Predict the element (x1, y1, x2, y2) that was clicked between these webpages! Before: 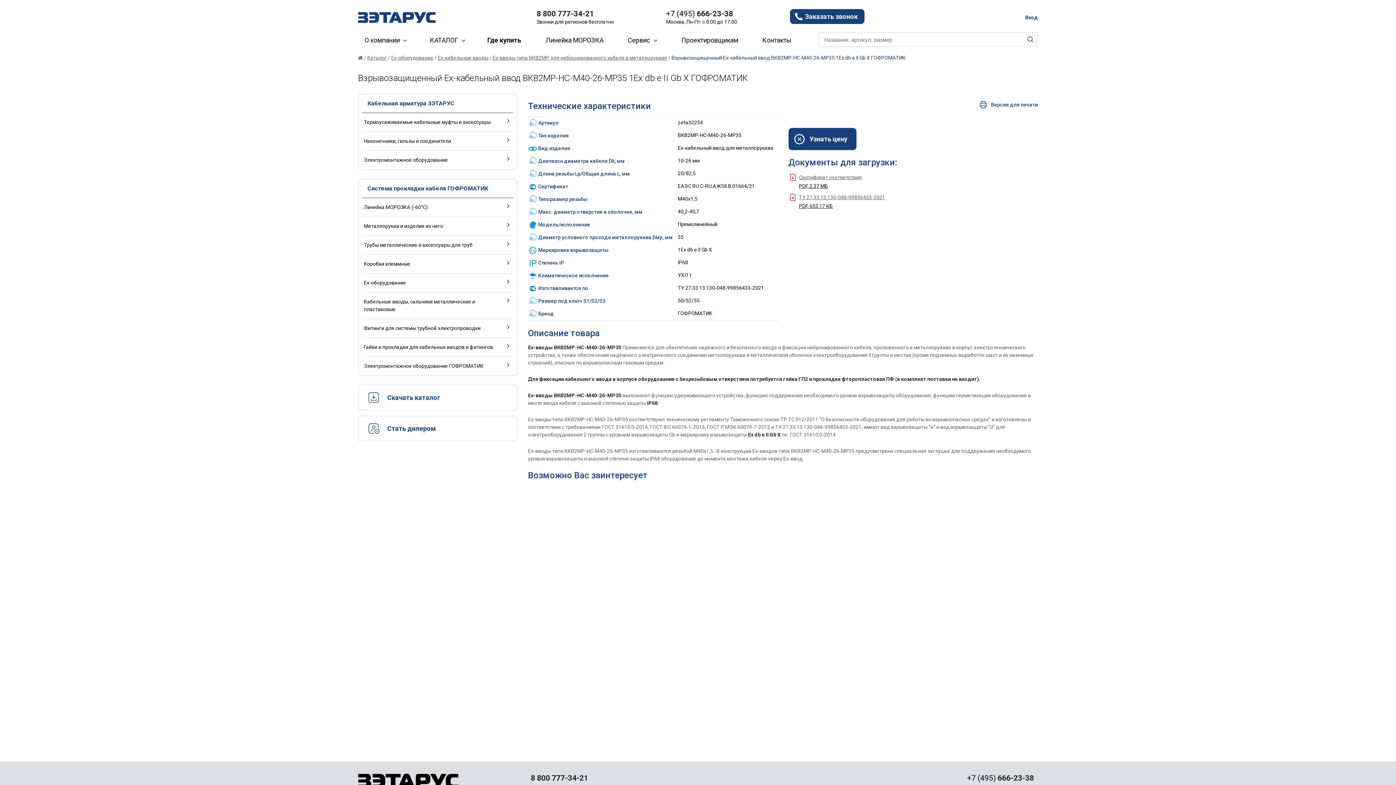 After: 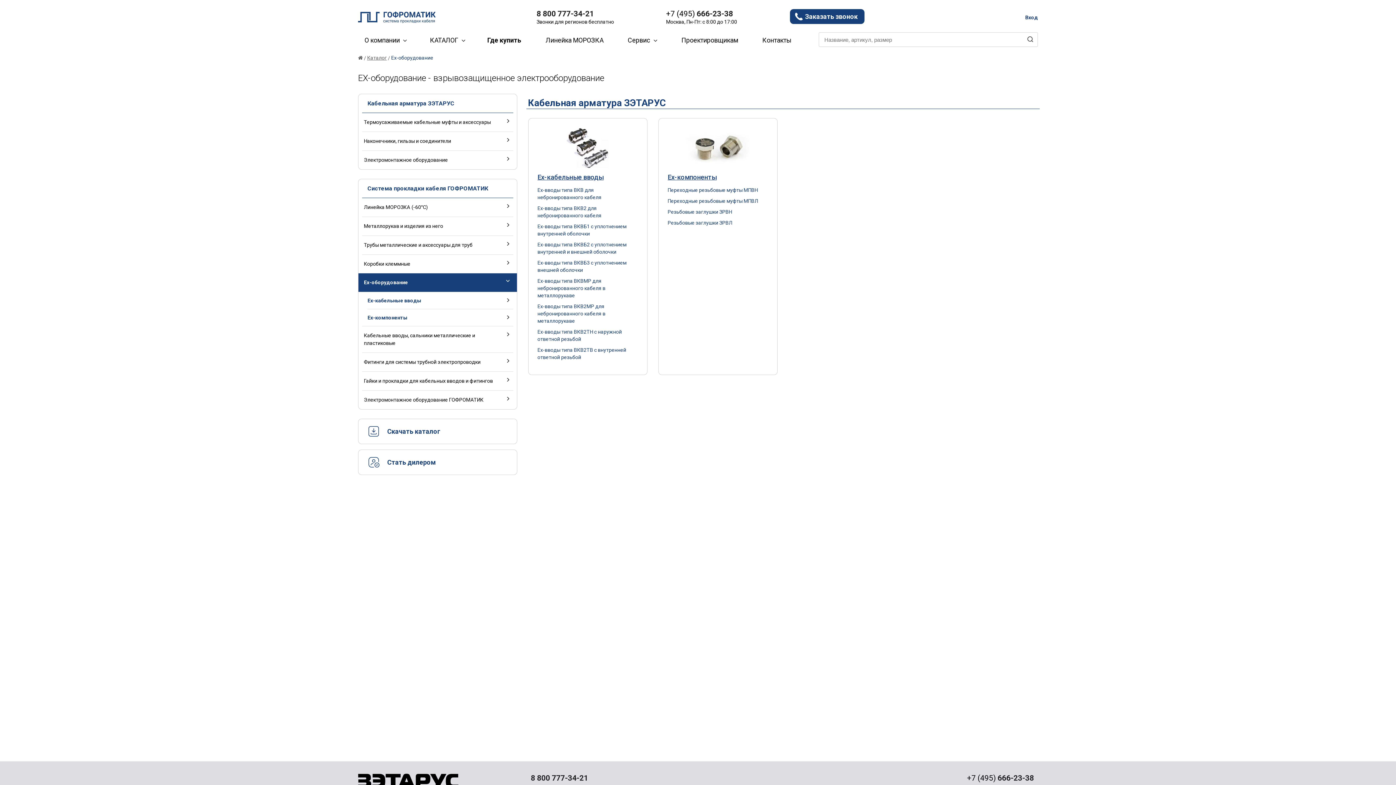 Action: label: Ex-оборудование bbox: (362, 273, 513, 292)